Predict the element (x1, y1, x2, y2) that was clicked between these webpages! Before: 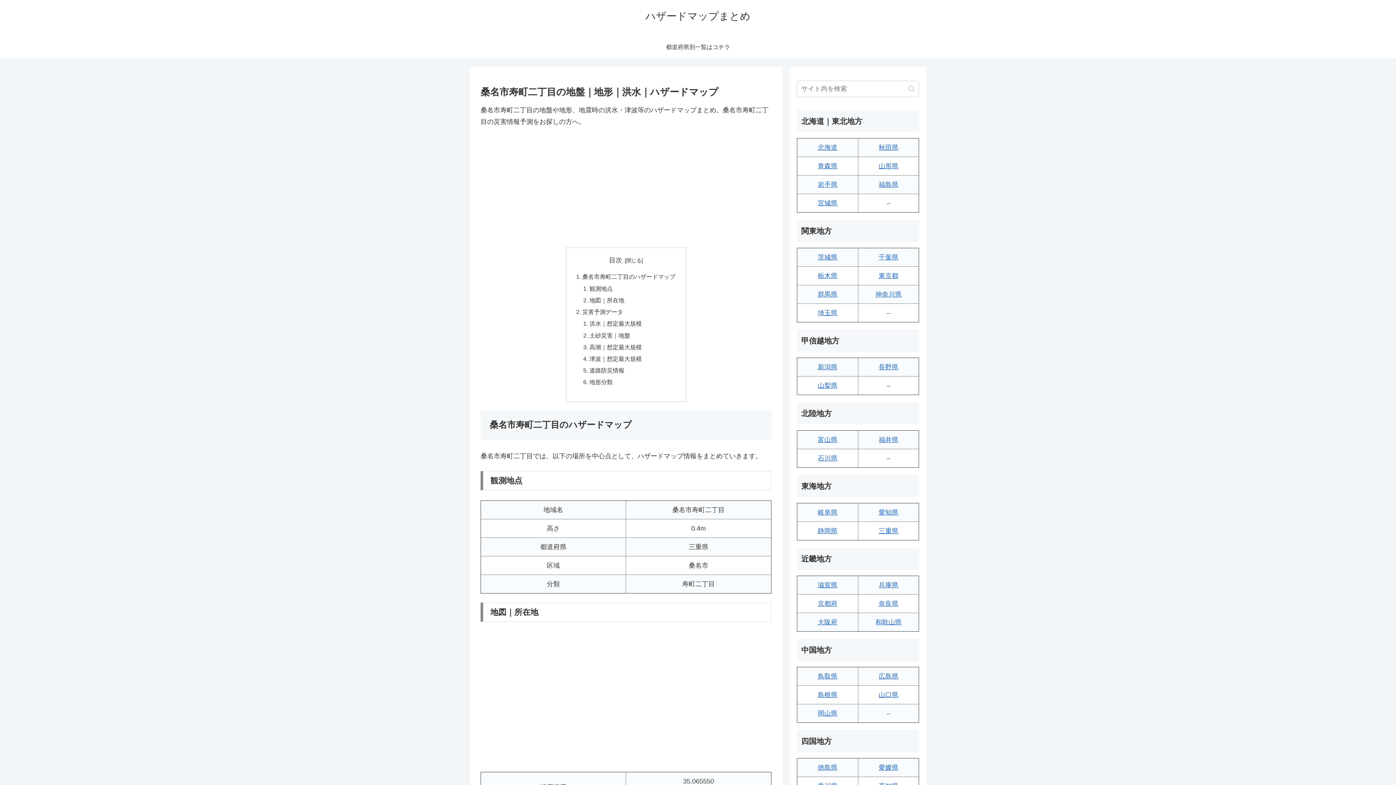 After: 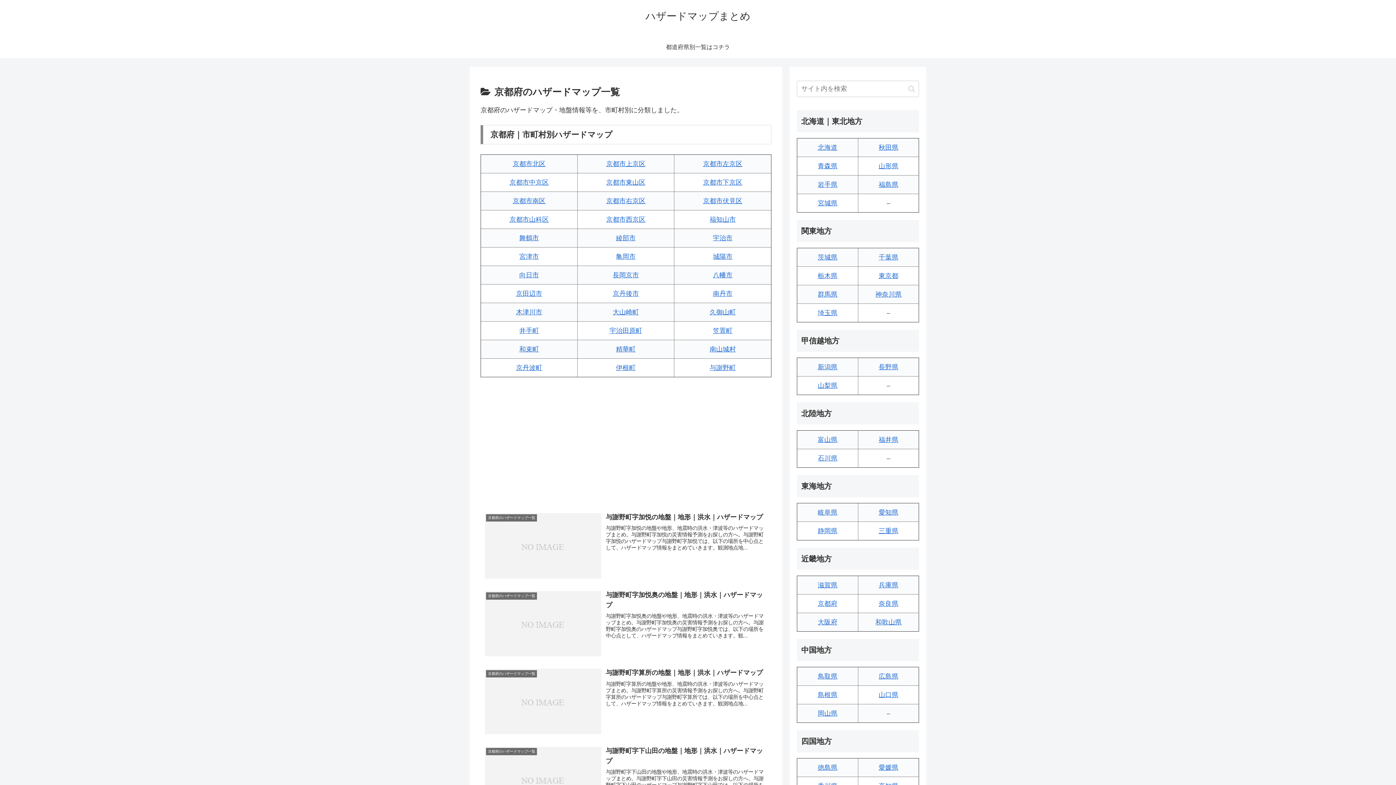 Action: label: 京都府 bbox: (818, 600, 837, 607)